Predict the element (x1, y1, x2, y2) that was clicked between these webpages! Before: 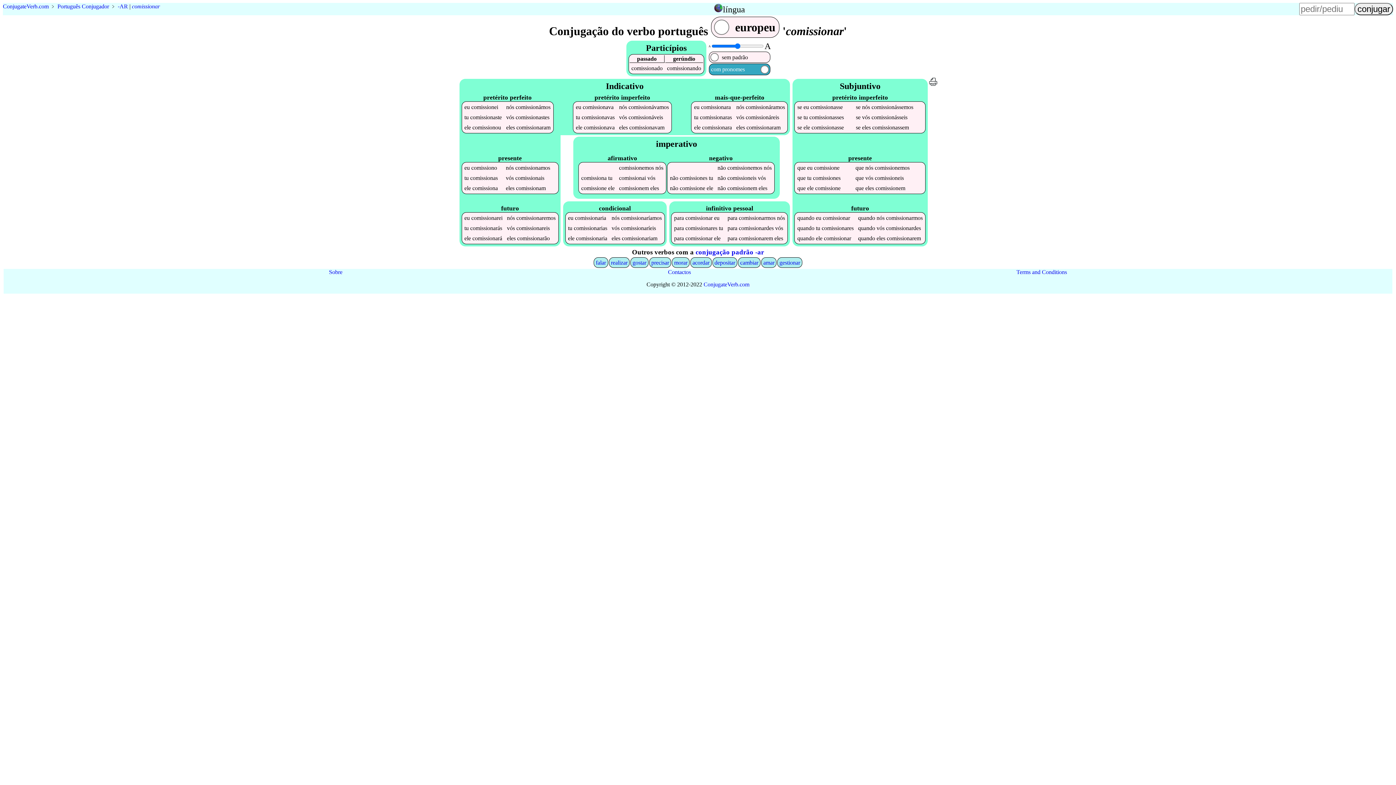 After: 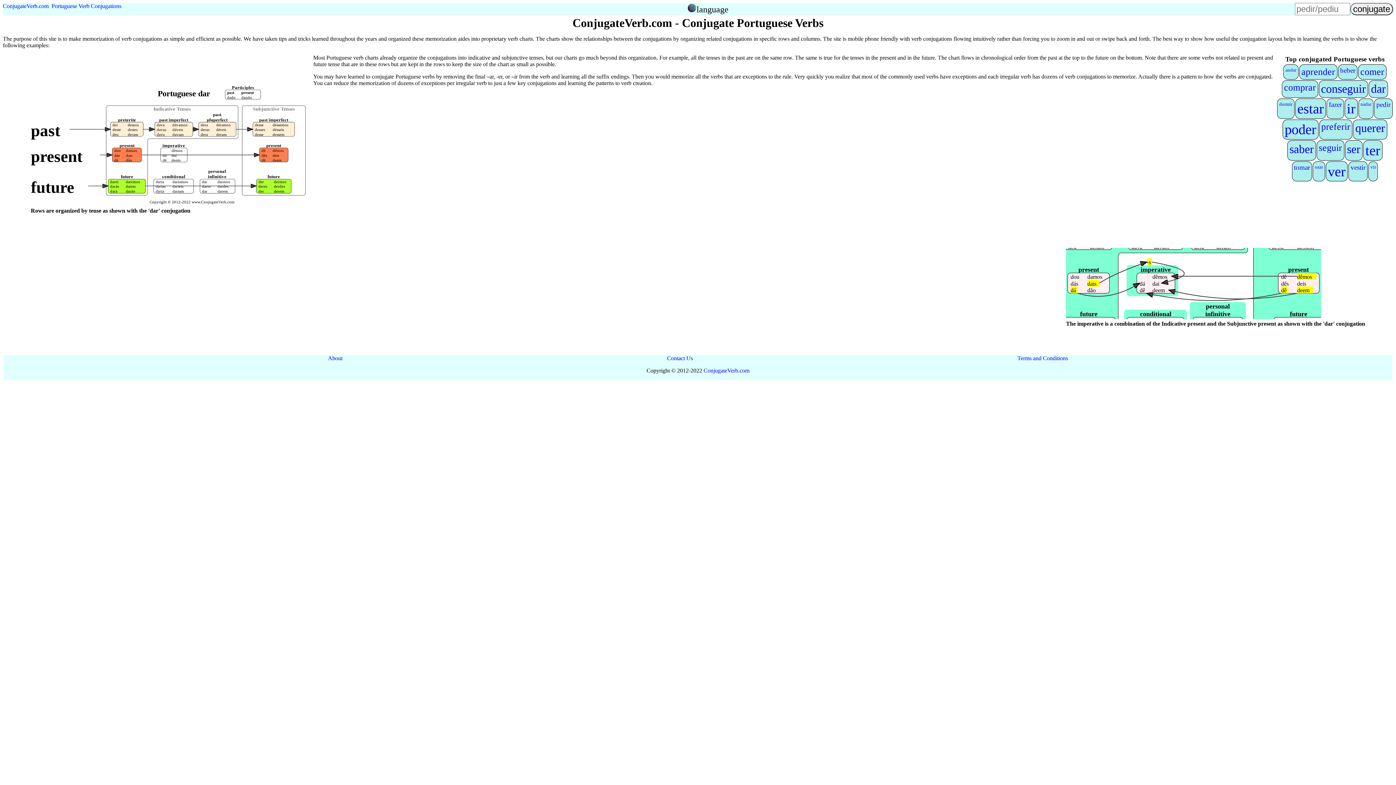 Action: label: ConjugateVerb.com bbox: (703, 281, 749, 287)